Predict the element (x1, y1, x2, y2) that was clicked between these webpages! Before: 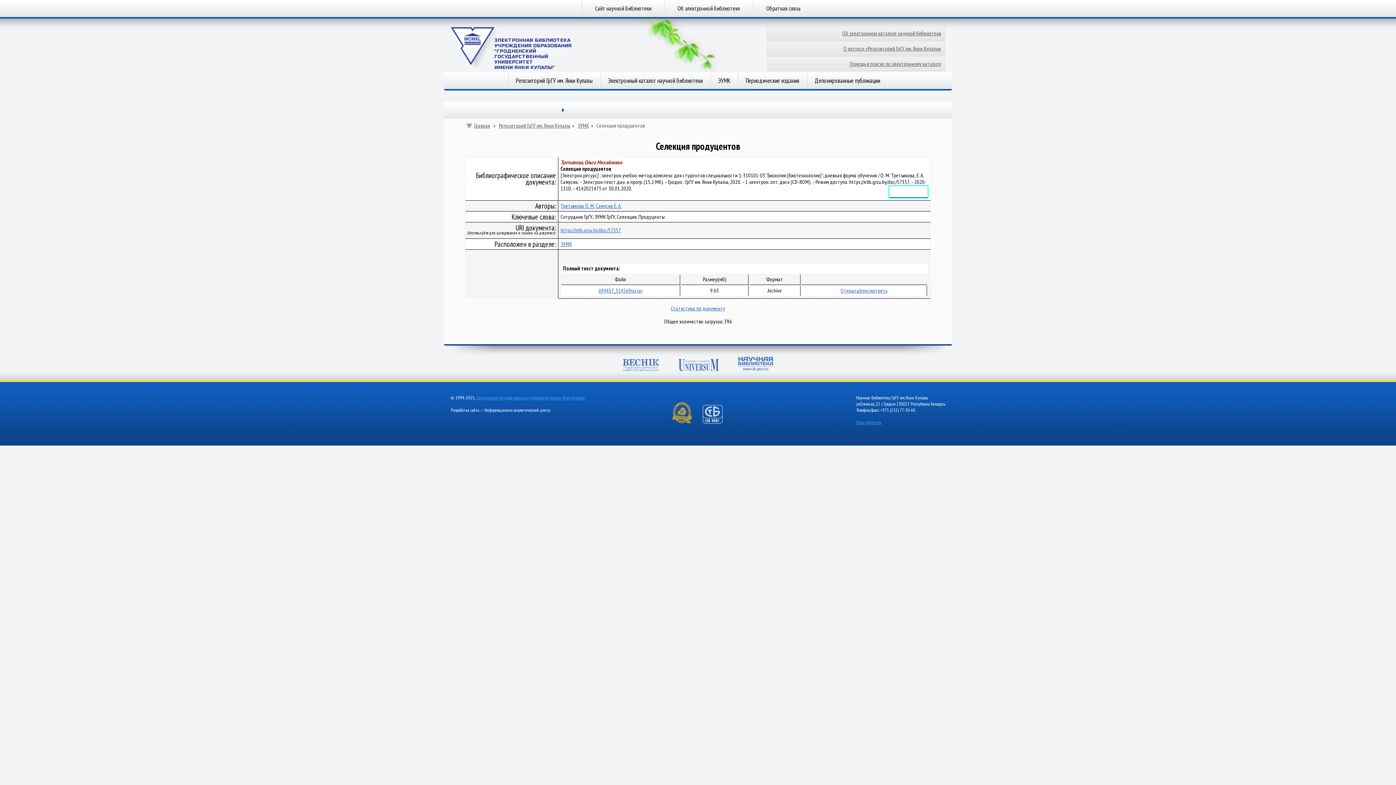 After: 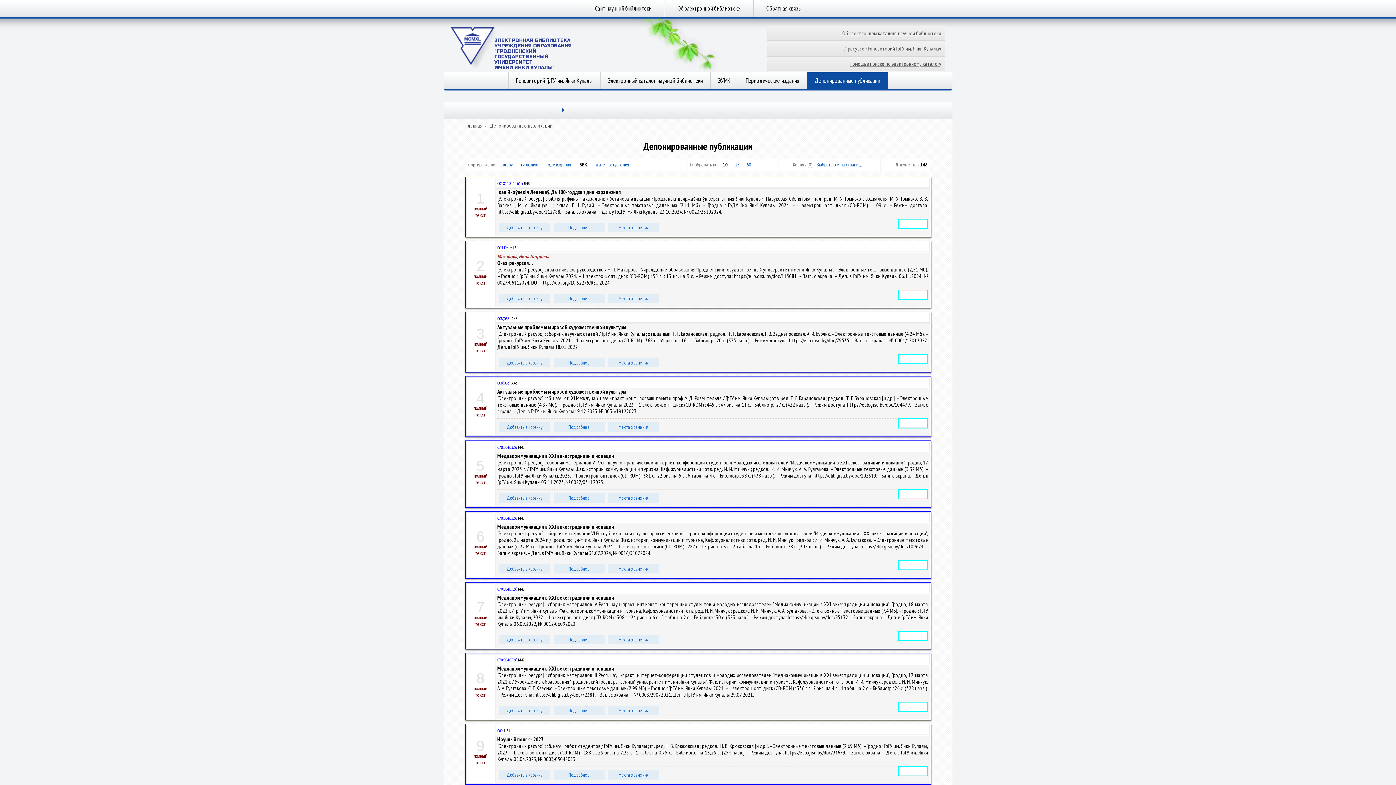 Action: label: Депонированные публикации bbox: (807, 72, 888, 89)